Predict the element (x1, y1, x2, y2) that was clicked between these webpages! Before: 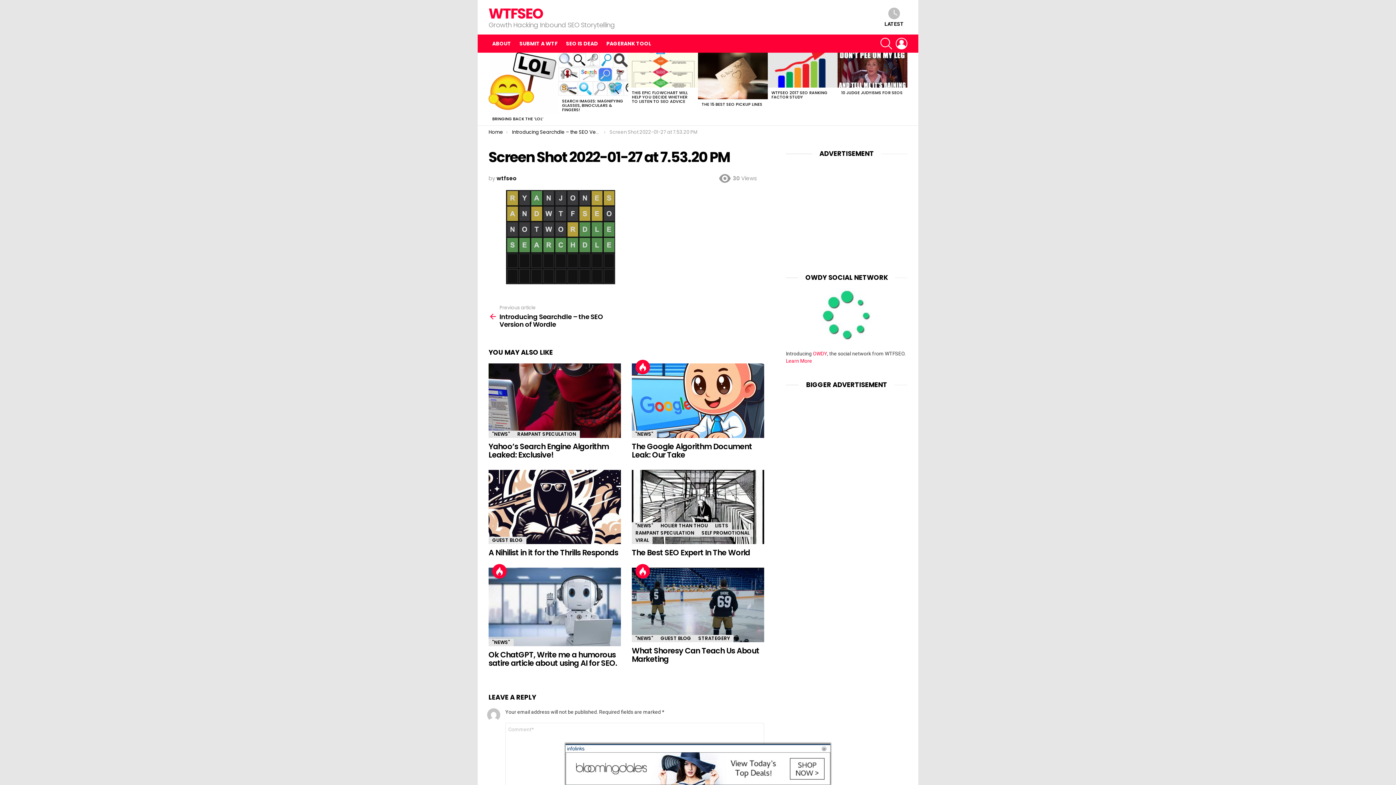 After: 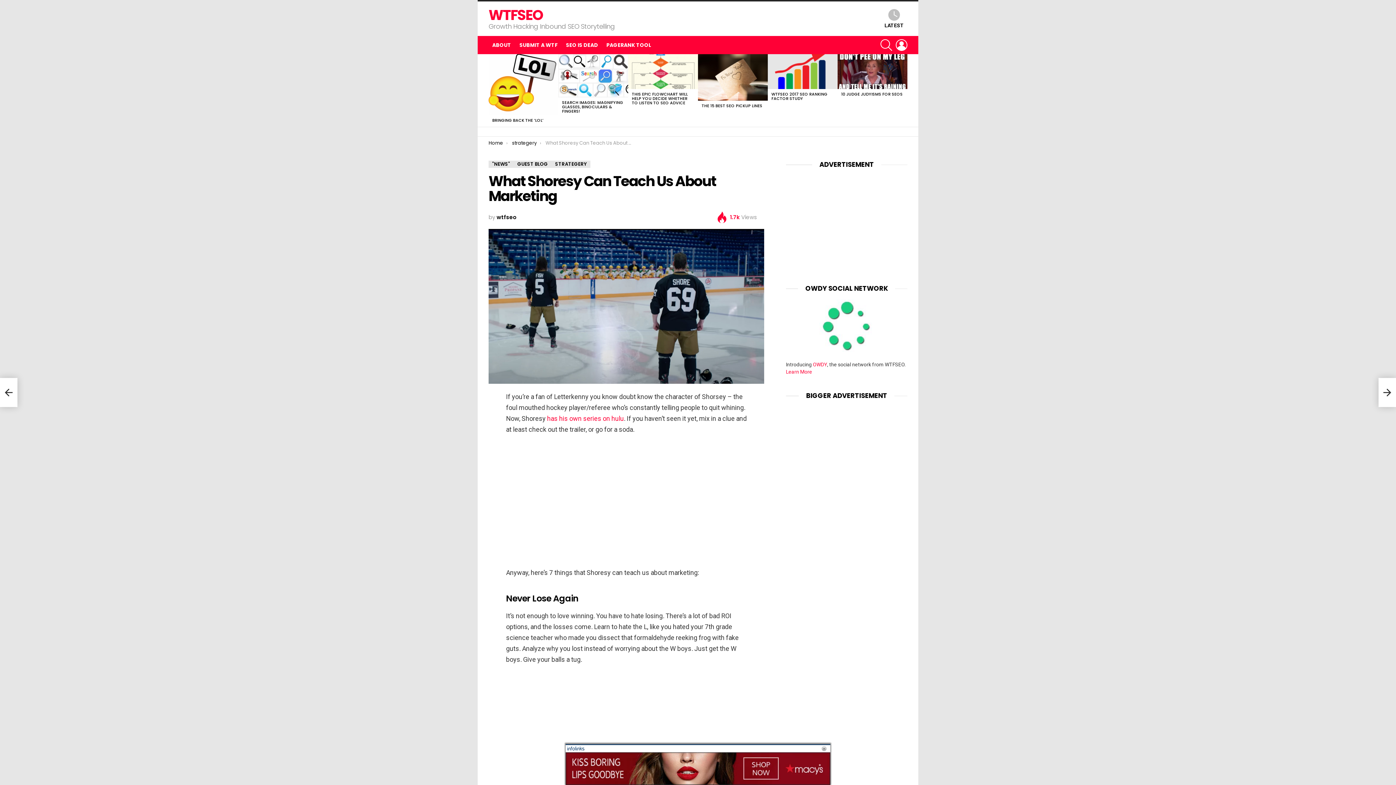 Action: label: What Shoresy Can Teach Us About Marketing bbox: (632, 645, 759, 664)